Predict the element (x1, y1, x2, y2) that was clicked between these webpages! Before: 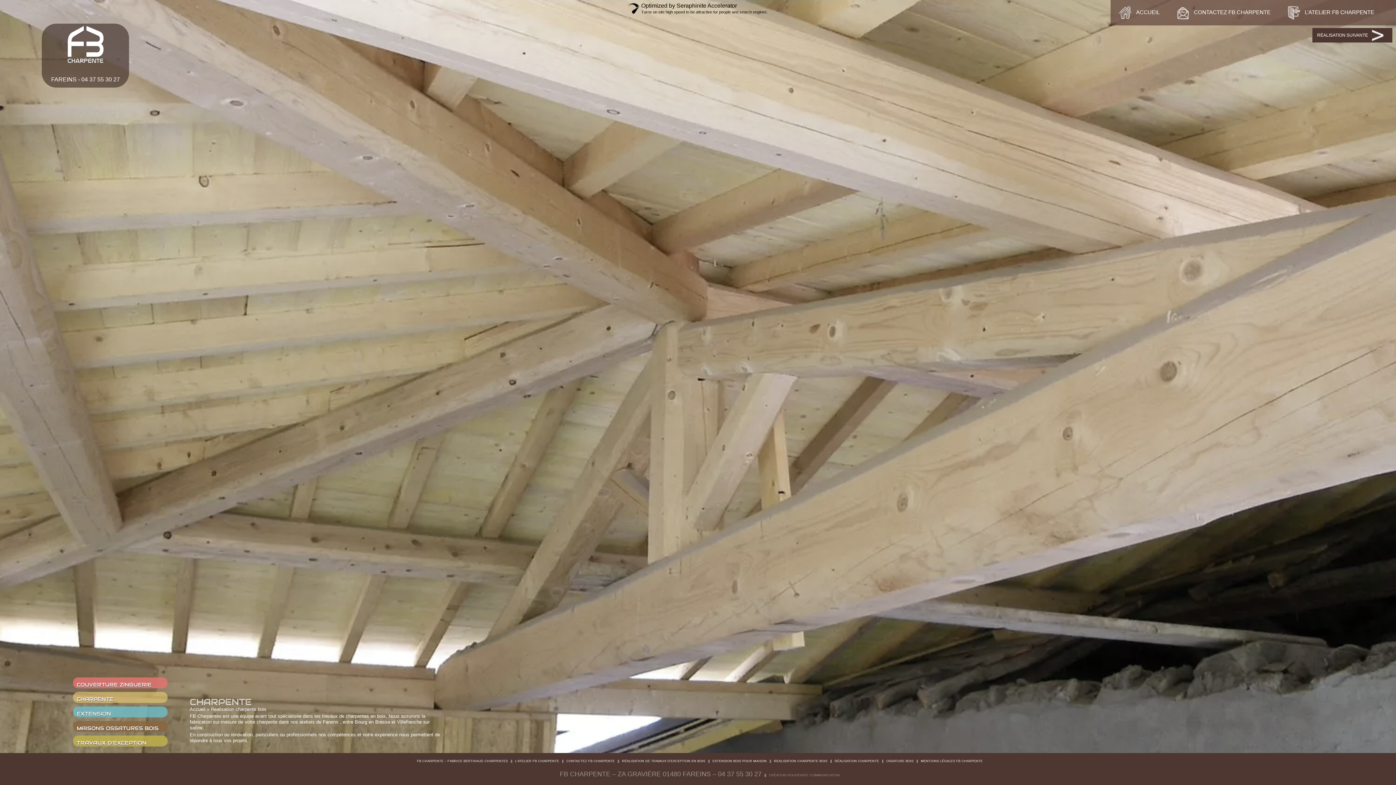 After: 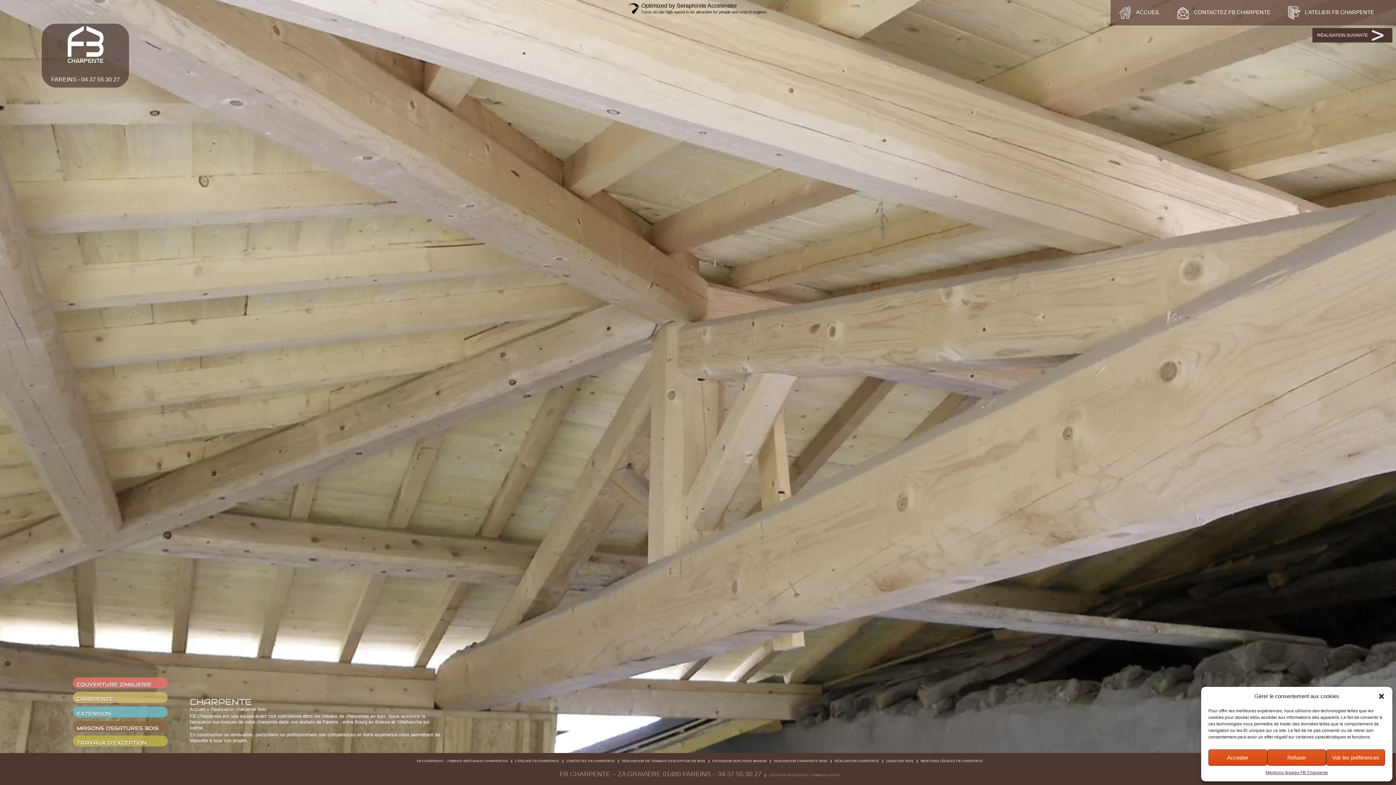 Action: label: REALISATION CHARPENTE BOIS bbox: (774, 759, 827, 763)